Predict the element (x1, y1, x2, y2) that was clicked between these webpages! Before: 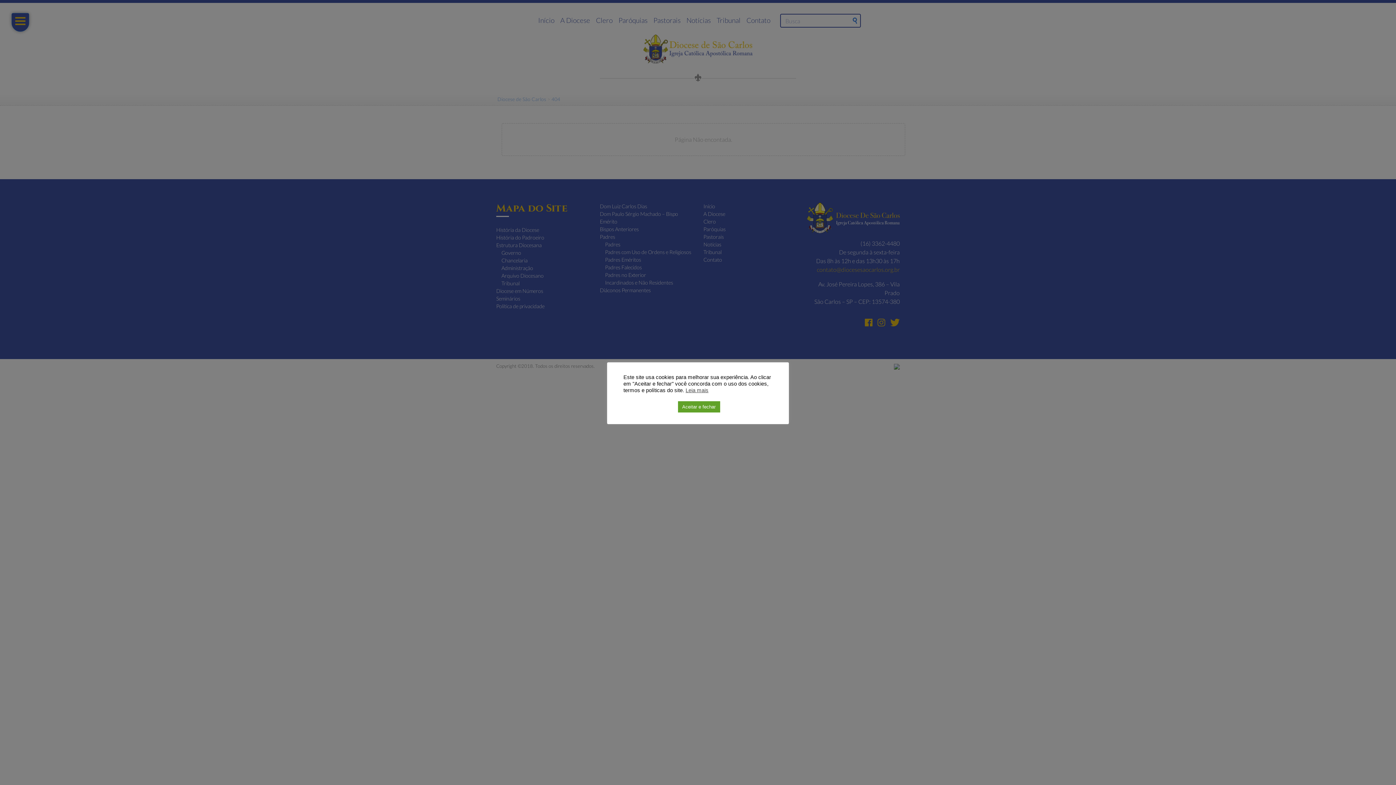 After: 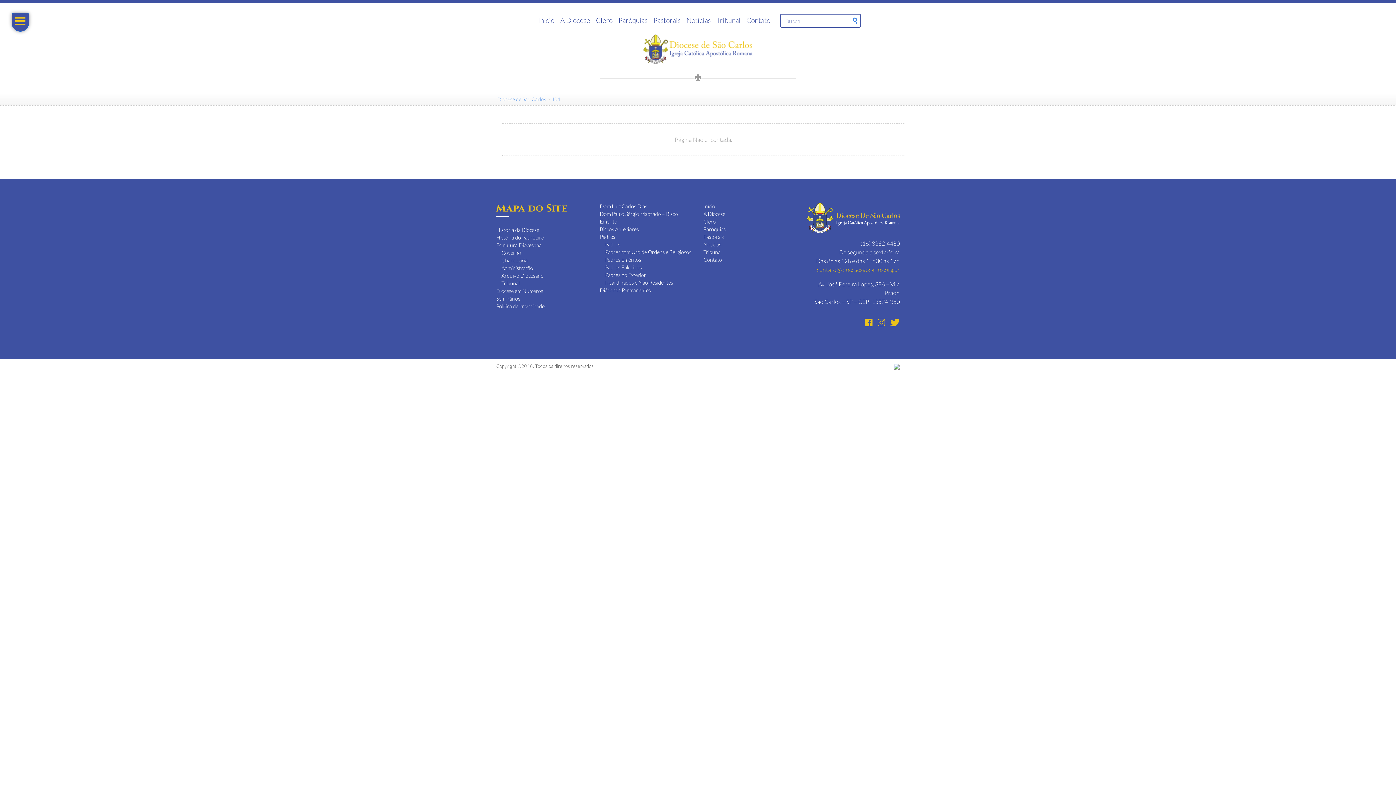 Action: bbox: (678, 401, 720, 412) label: Aceitar e fechar